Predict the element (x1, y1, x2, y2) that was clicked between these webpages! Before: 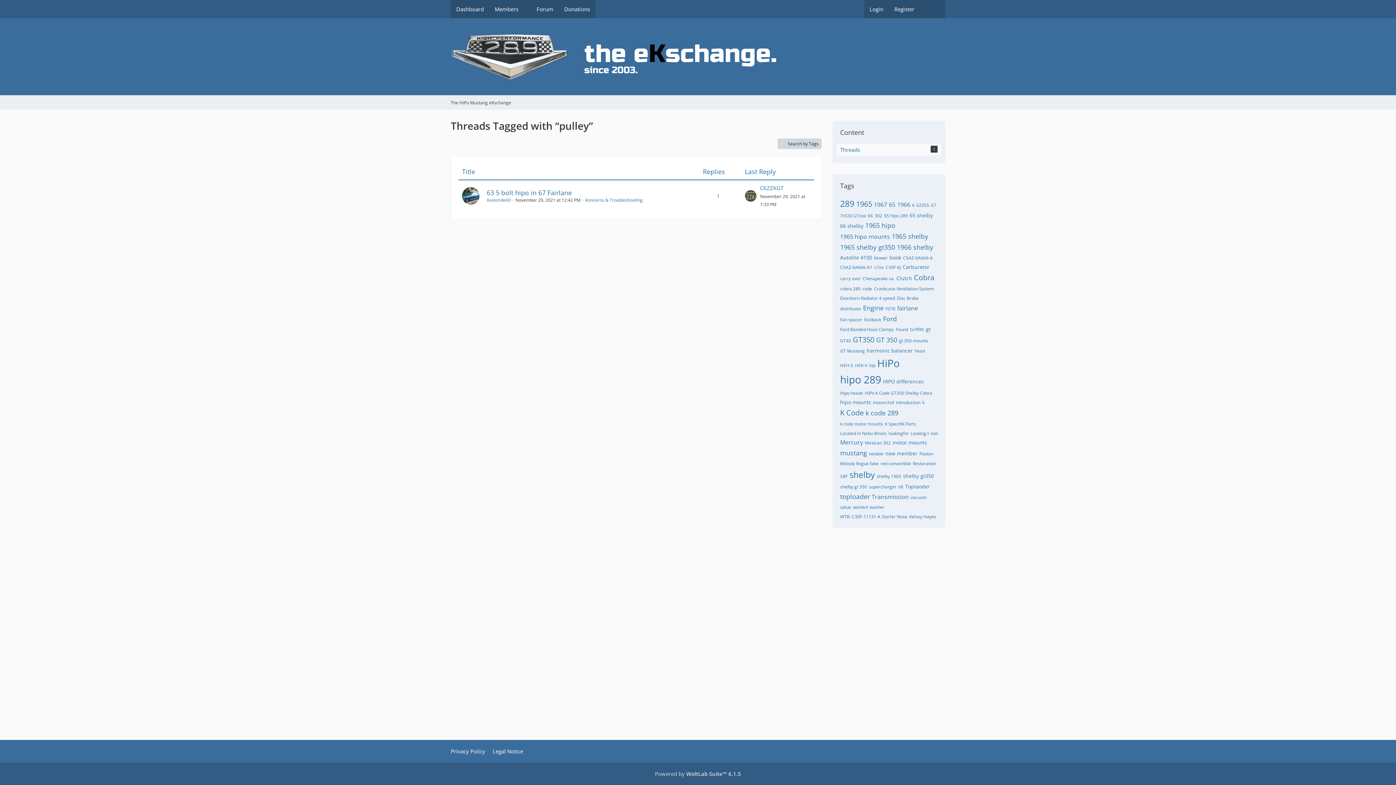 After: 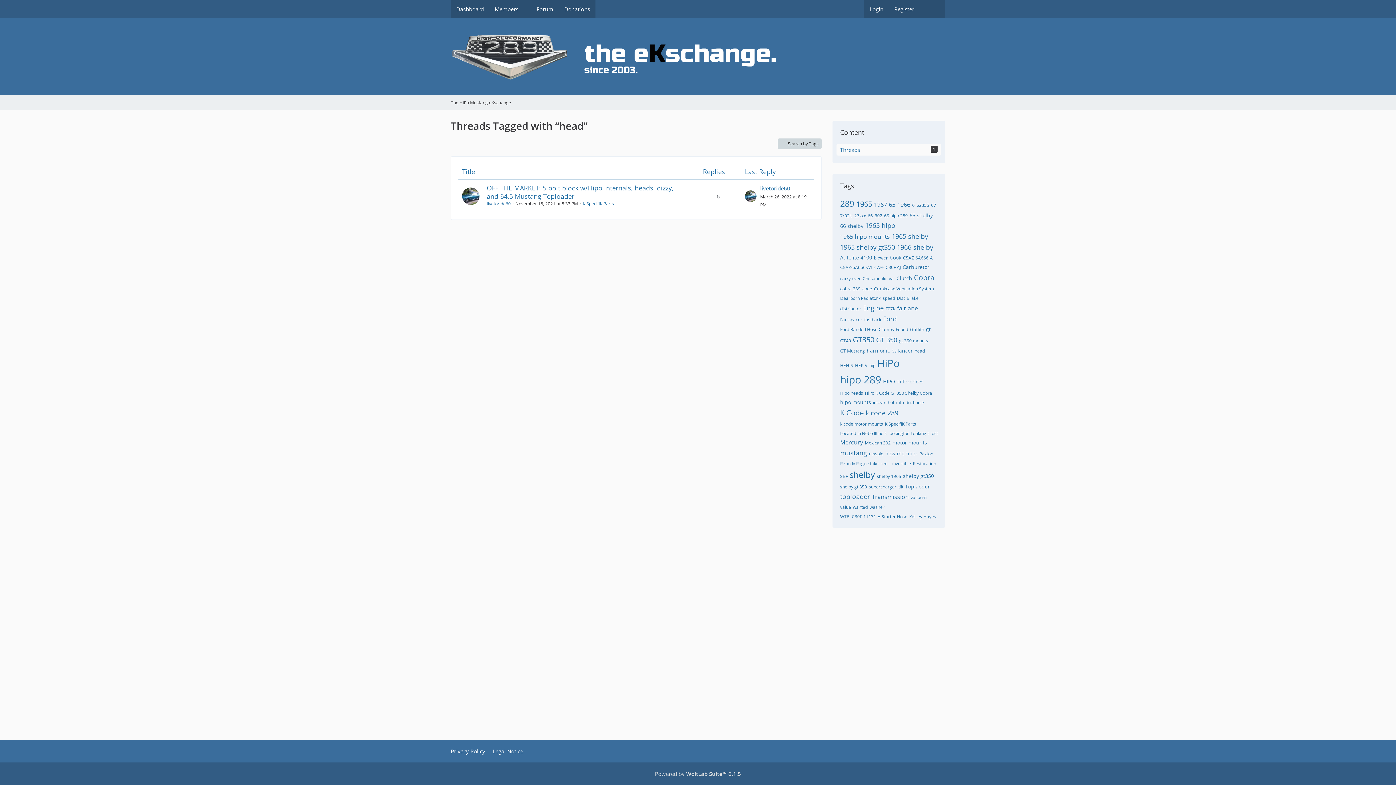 Action: bbox: (914, 348, 925, 354) label: head